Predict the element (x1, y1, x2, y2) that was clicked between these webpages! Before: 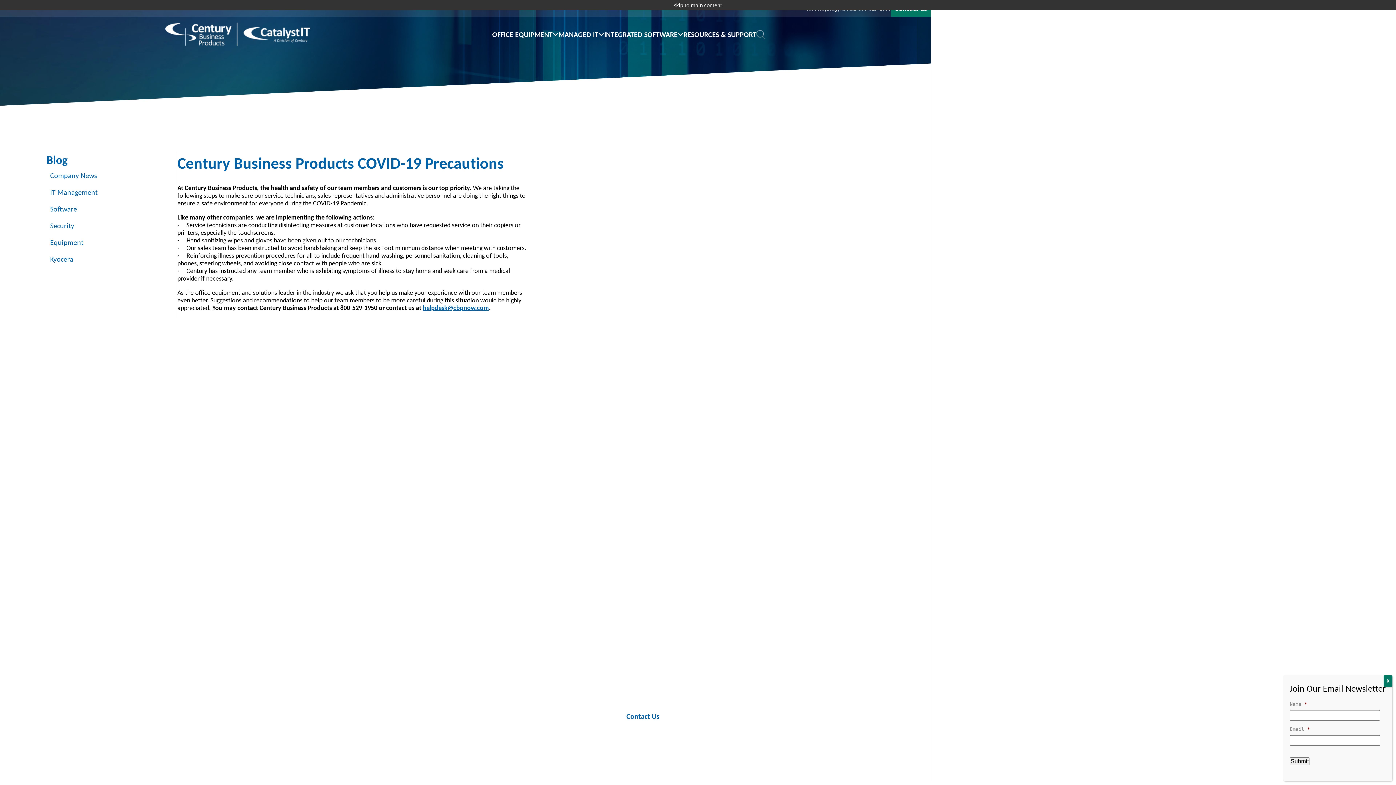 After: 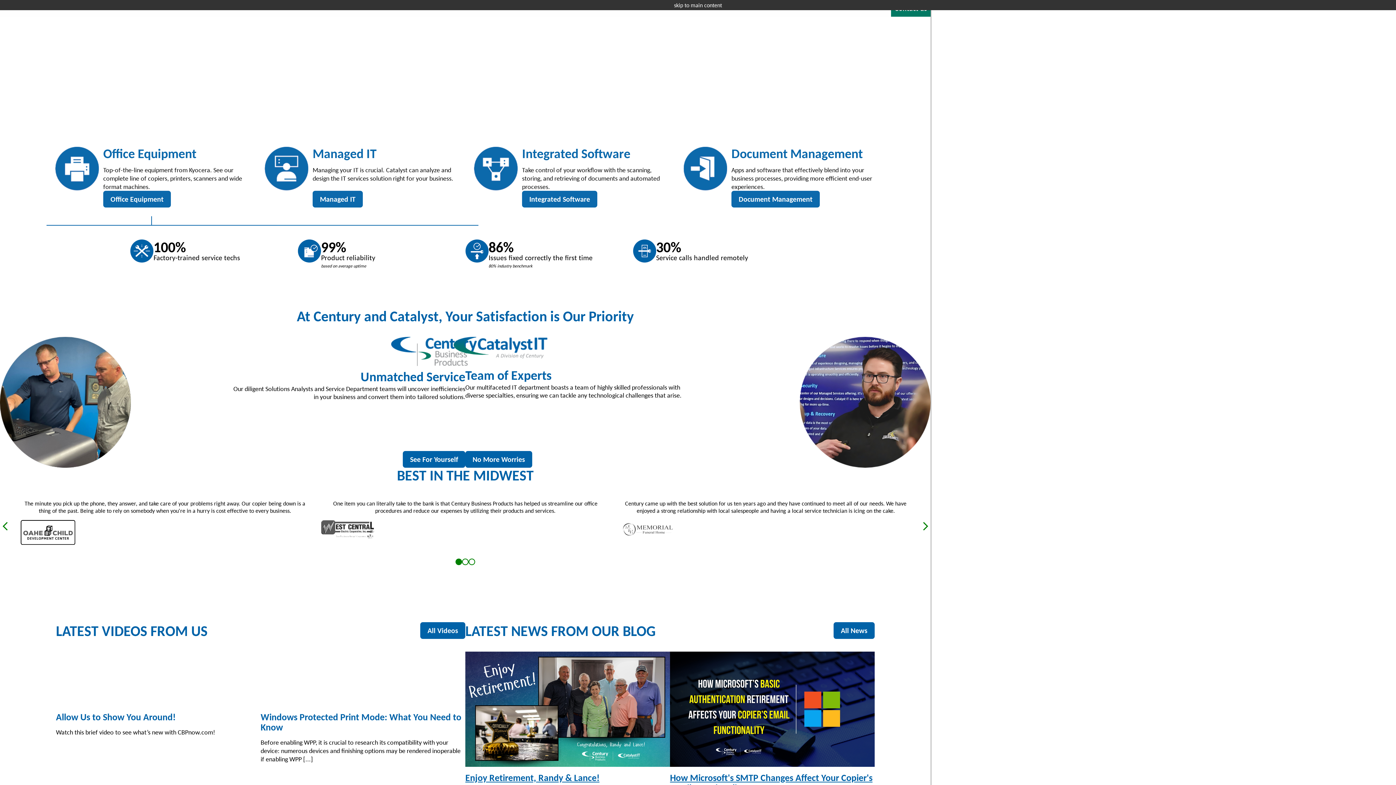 Action: bbox: (165, 22, 310, 46)